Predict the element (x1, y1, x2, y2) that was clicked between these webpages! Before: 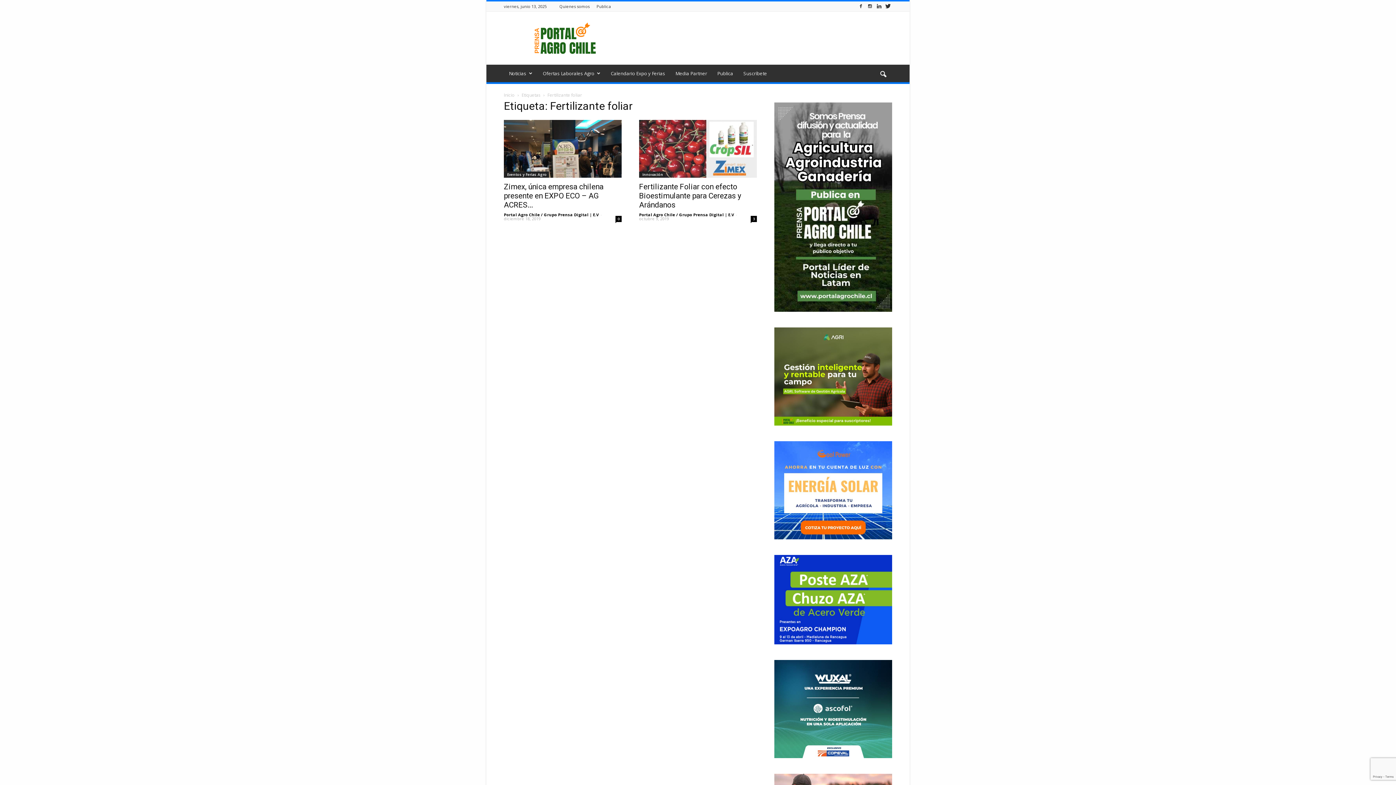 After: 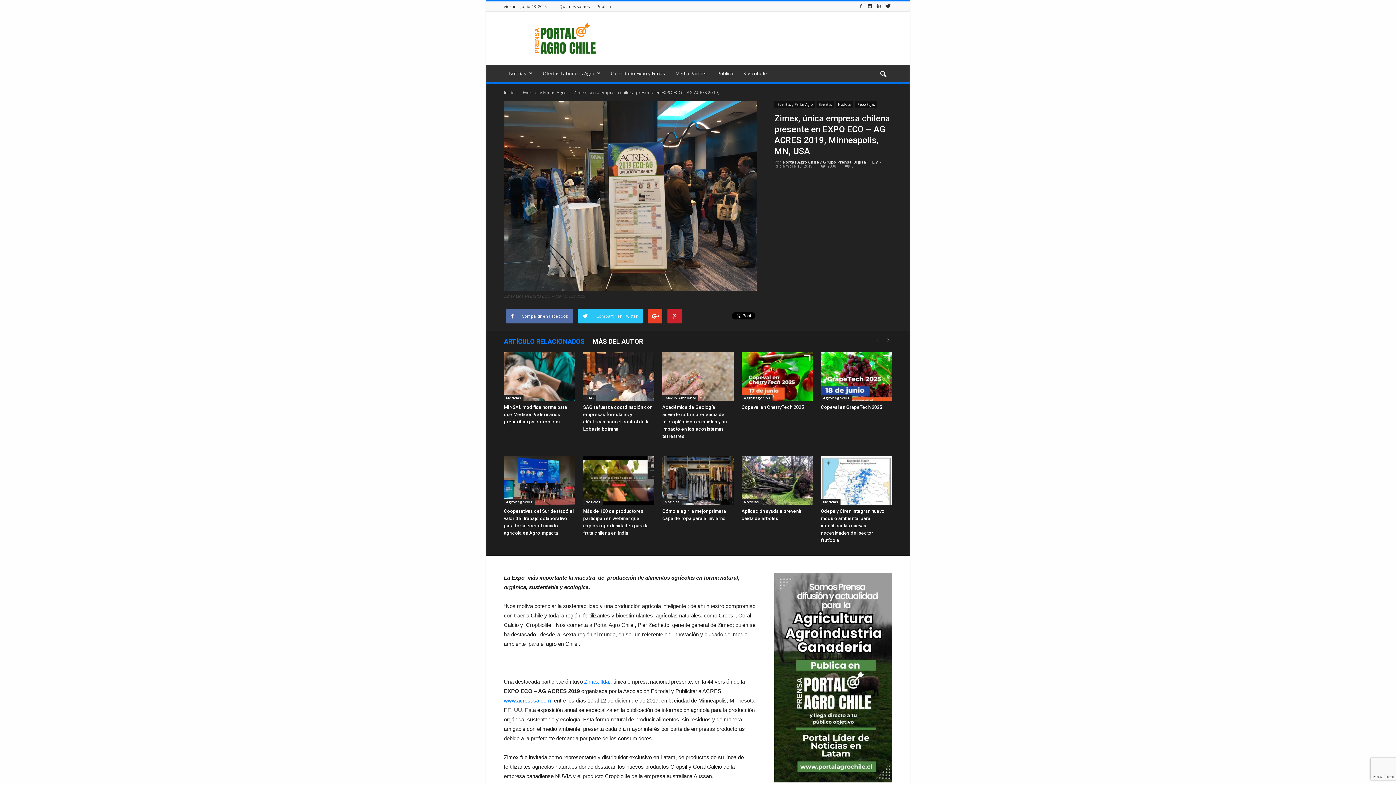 Action: bbox: (504, 182, 603, 209) label: Zimex, única empresa chilena presente en EXPO ECO – AG ACRES...